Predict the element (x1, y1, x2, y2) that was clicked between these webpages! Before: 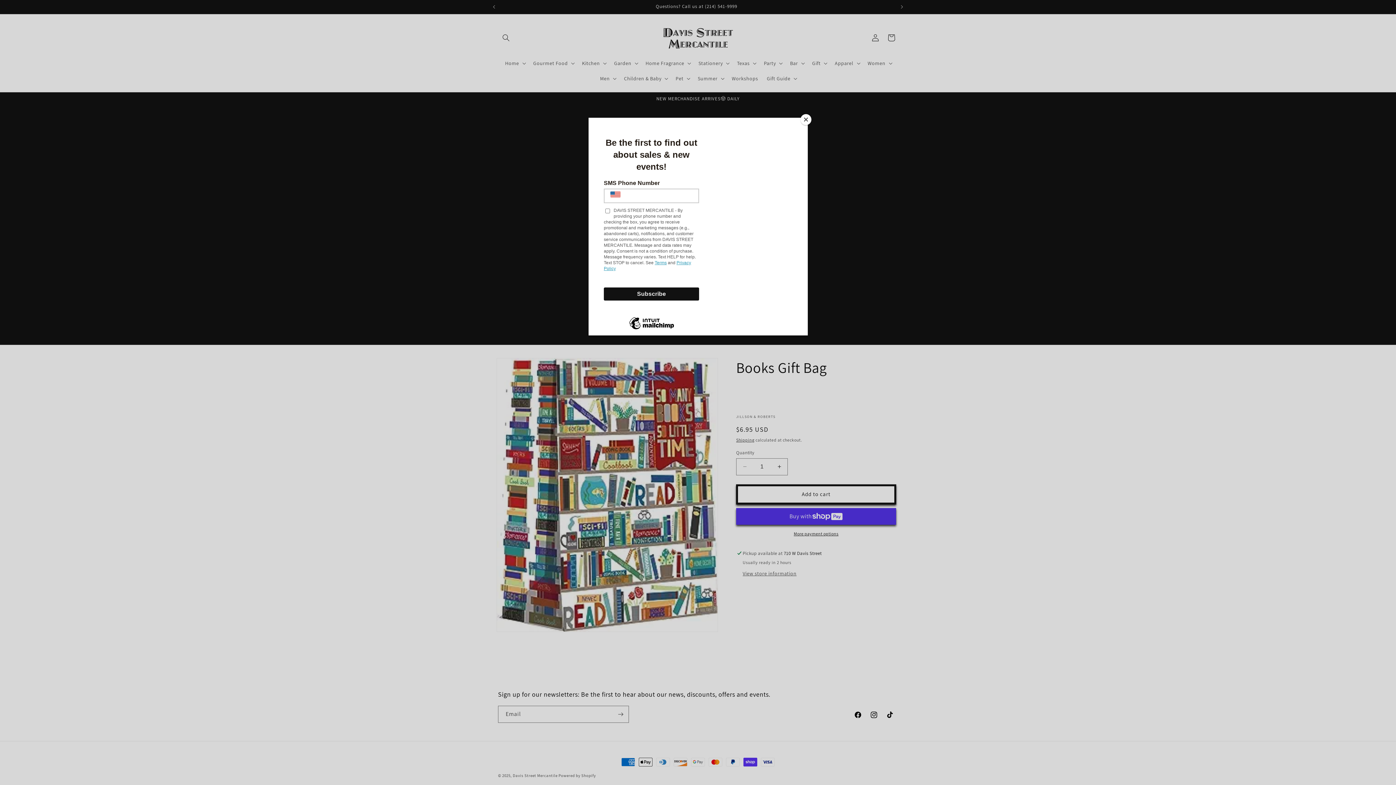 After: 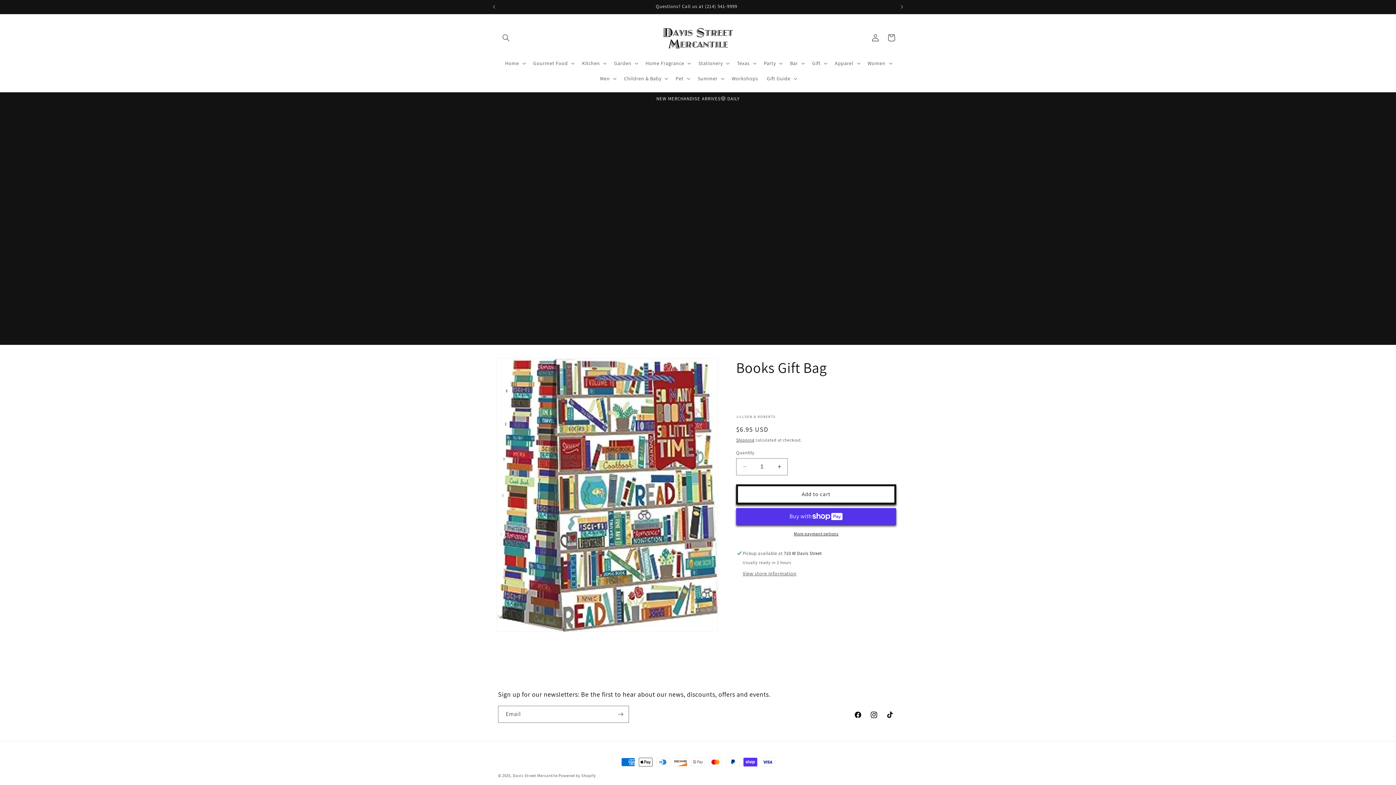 Action: bbox: (800, 114, 811, 125) label: Close